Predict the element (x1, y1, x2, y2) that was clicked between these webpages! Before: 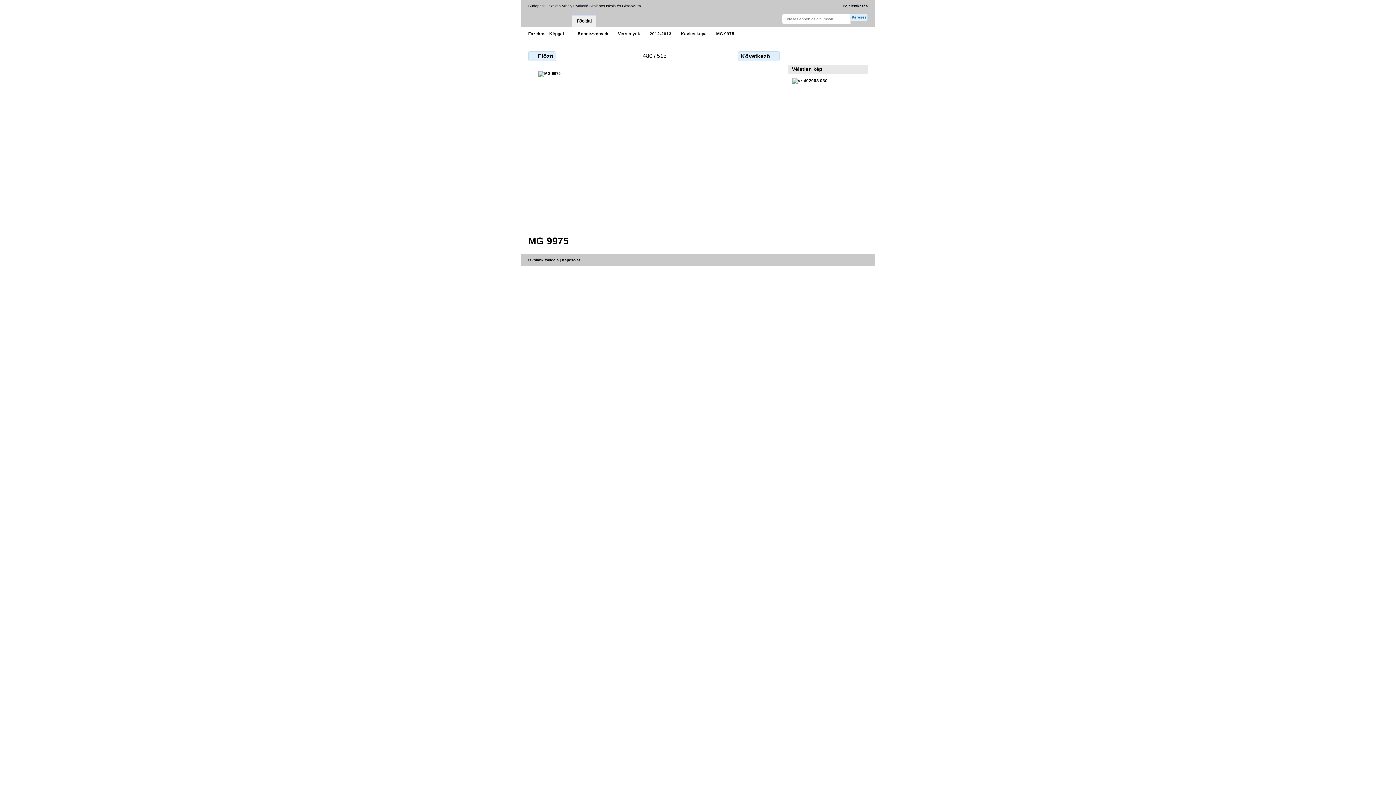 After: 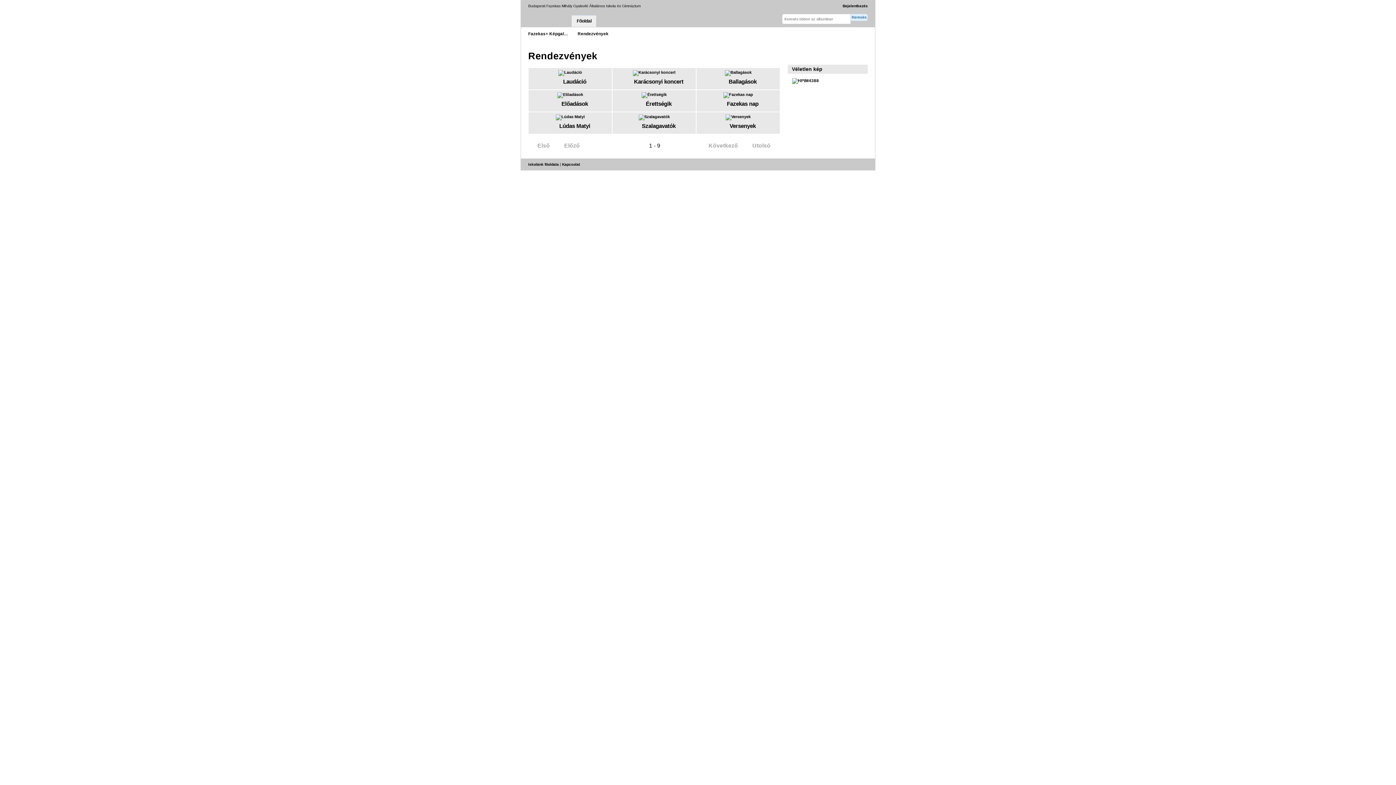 Action: label: Rendezvények bbox: (577, 31, 608, 36)